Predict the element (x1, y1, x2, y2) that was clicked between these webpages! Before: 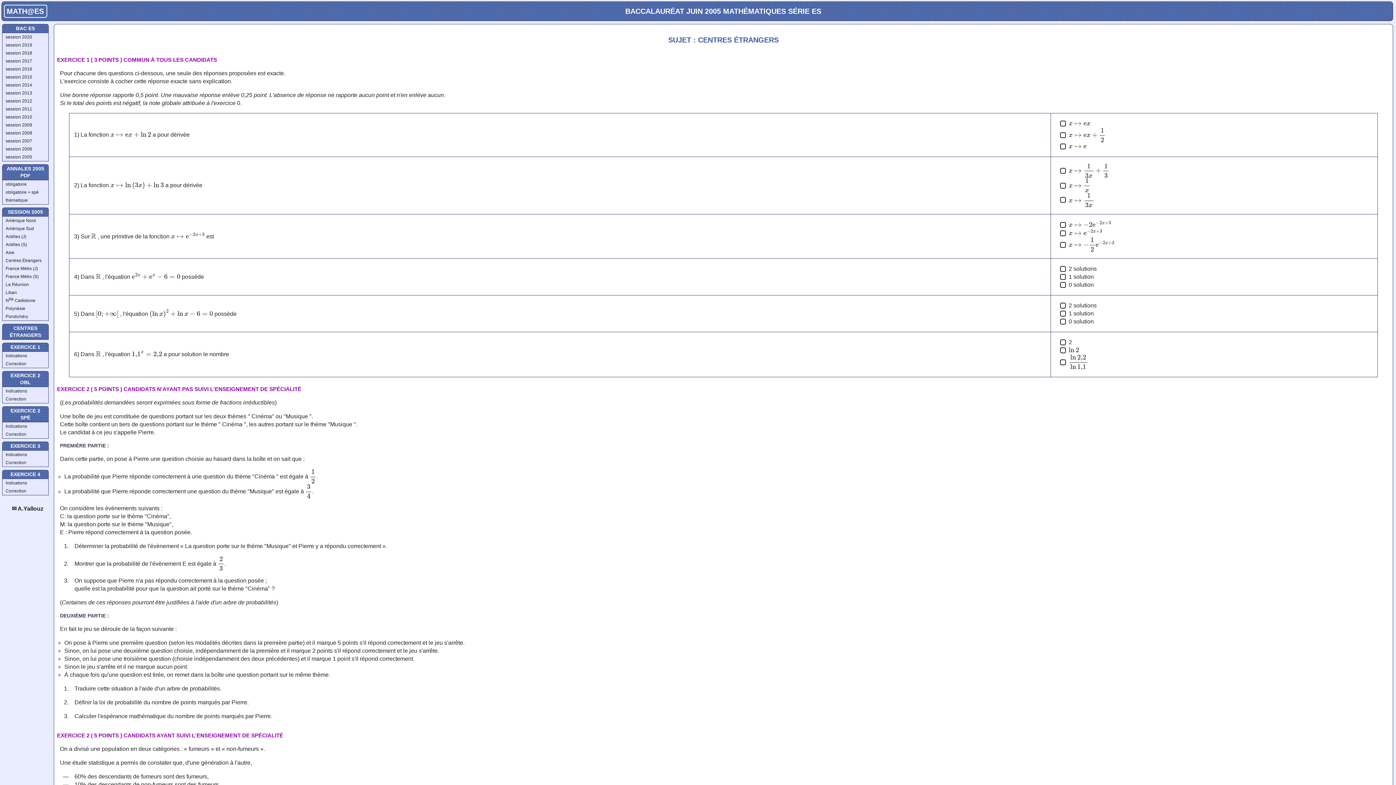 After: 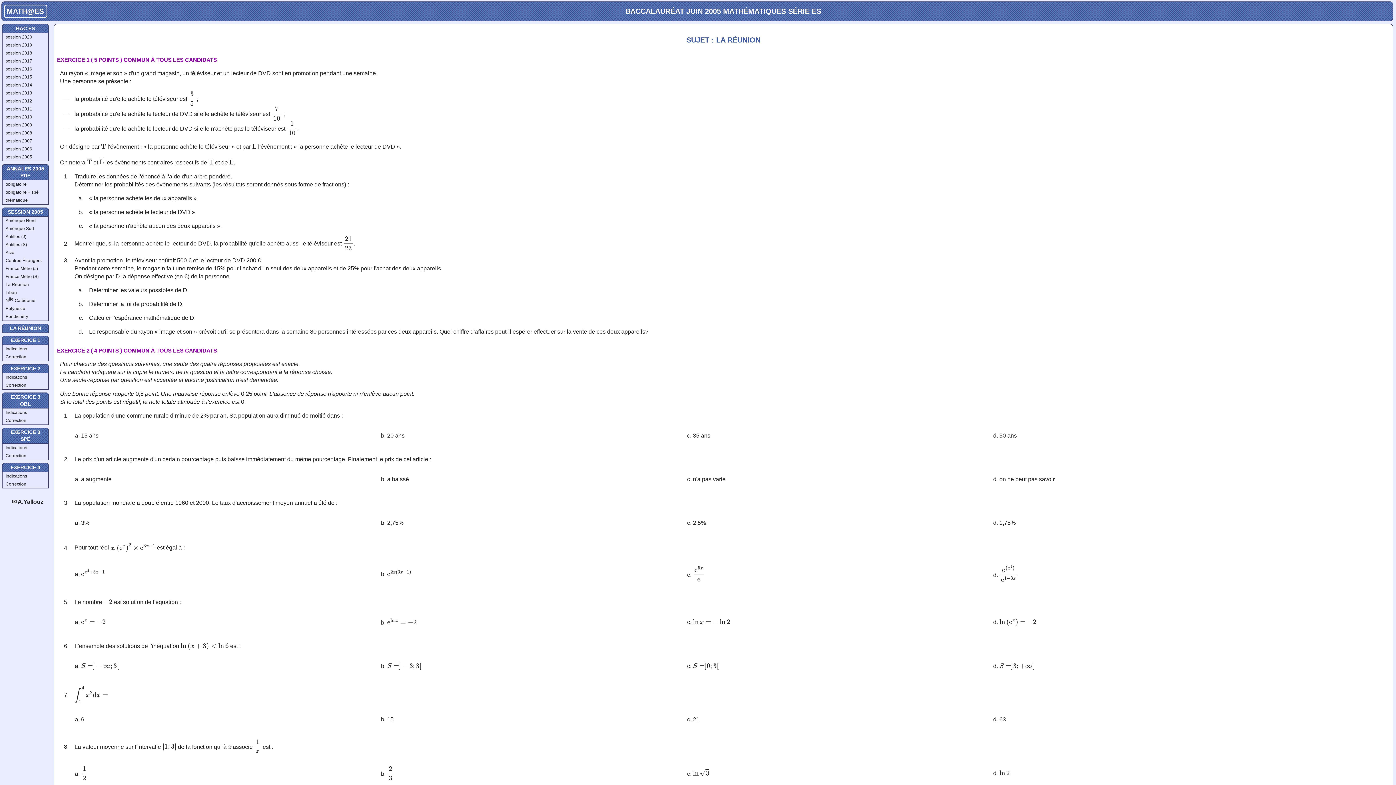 Action: bbox: (2, 281, 48, 288) label: La Réunion